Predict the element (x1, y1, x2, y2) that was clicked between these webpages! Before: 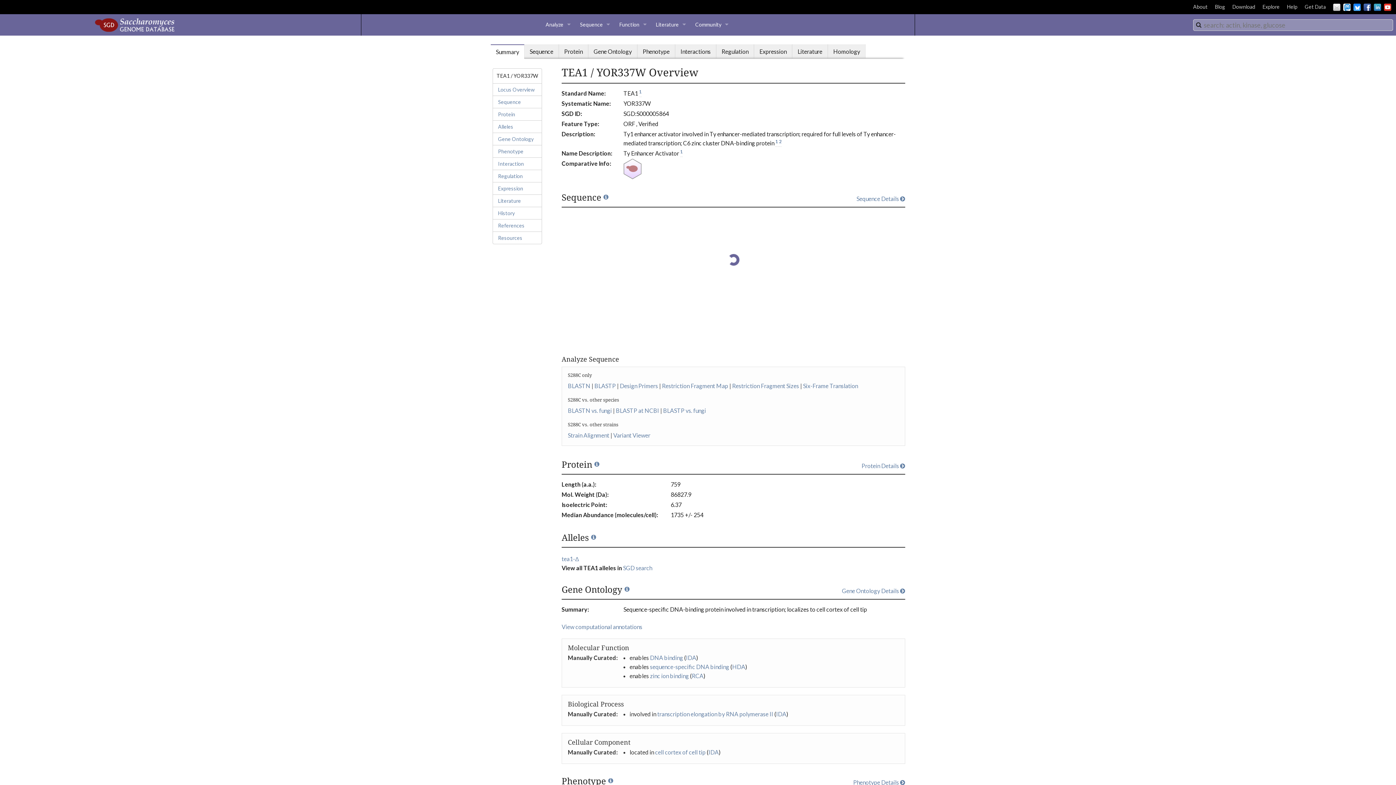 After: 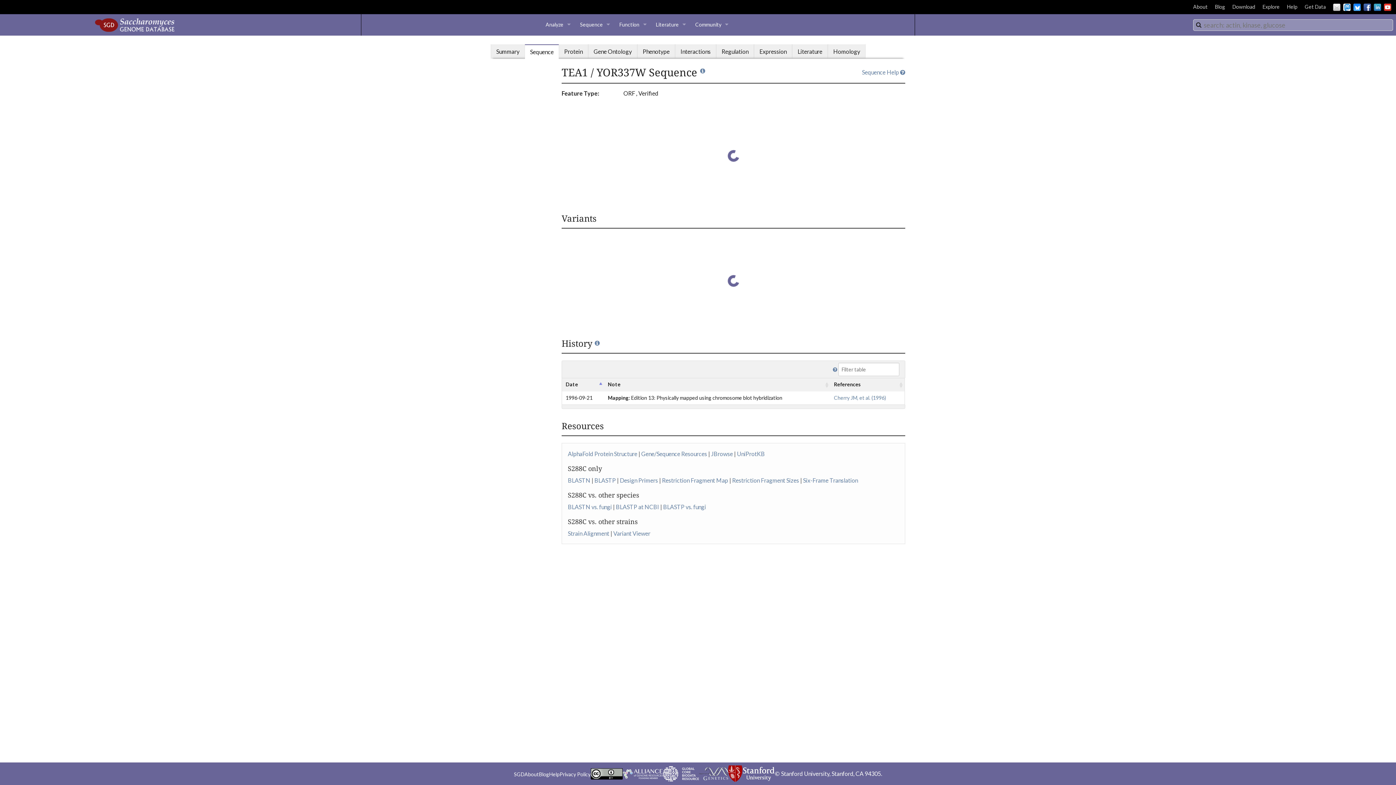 Action: bbox: (524, 44, 558, 58) label: Sequence